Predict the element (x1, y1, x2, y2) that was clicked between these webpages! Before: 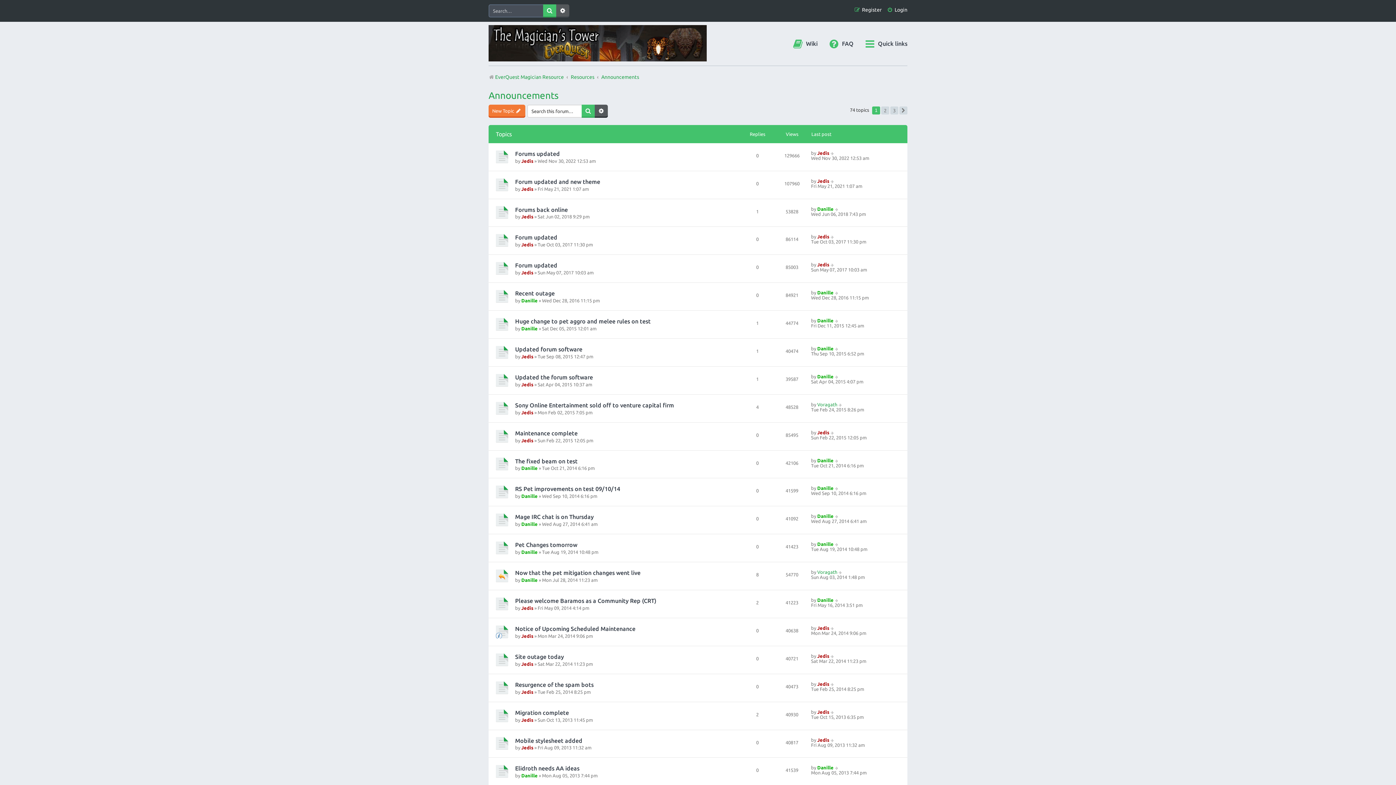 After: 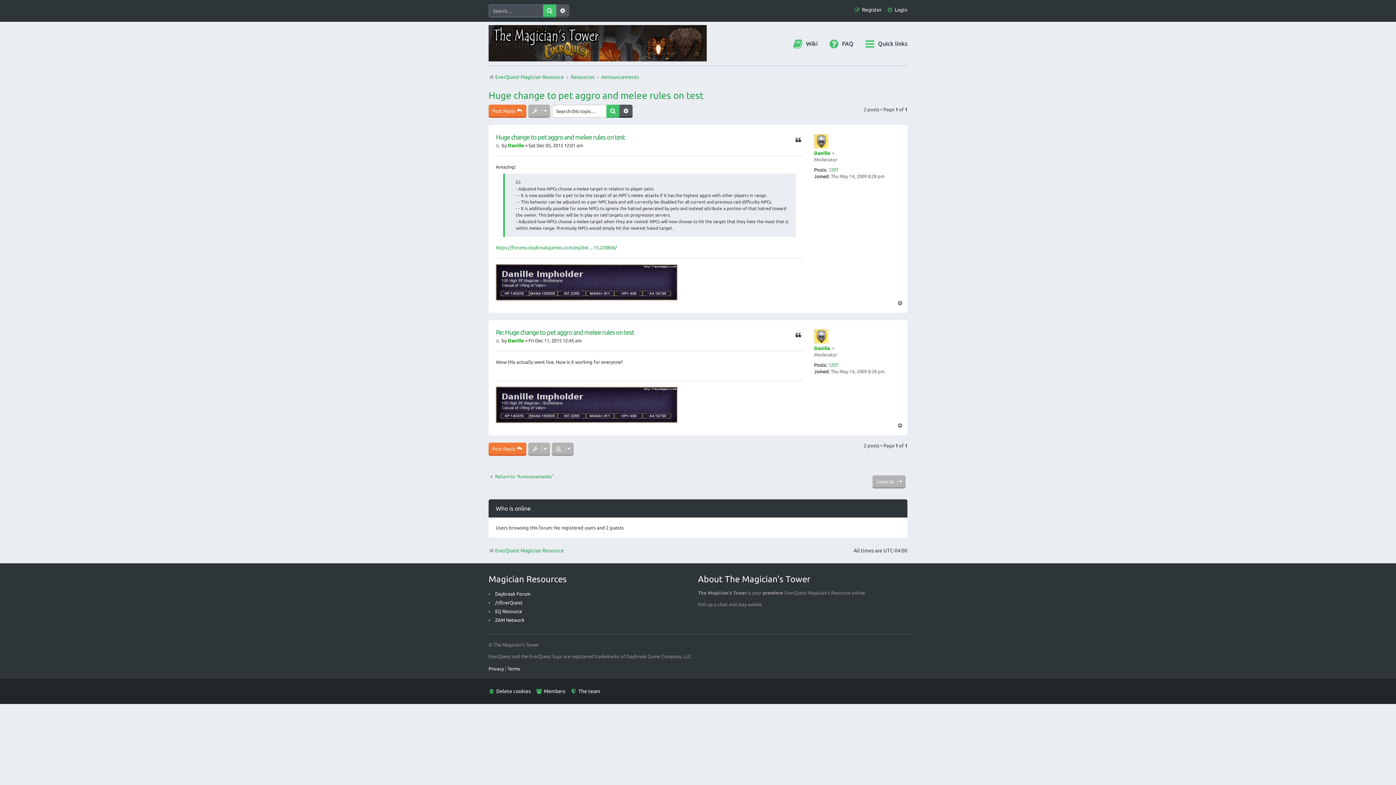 Action: bbox: (515, 318, 650, 324) label: Huge change to pet aggro and melee rules on test